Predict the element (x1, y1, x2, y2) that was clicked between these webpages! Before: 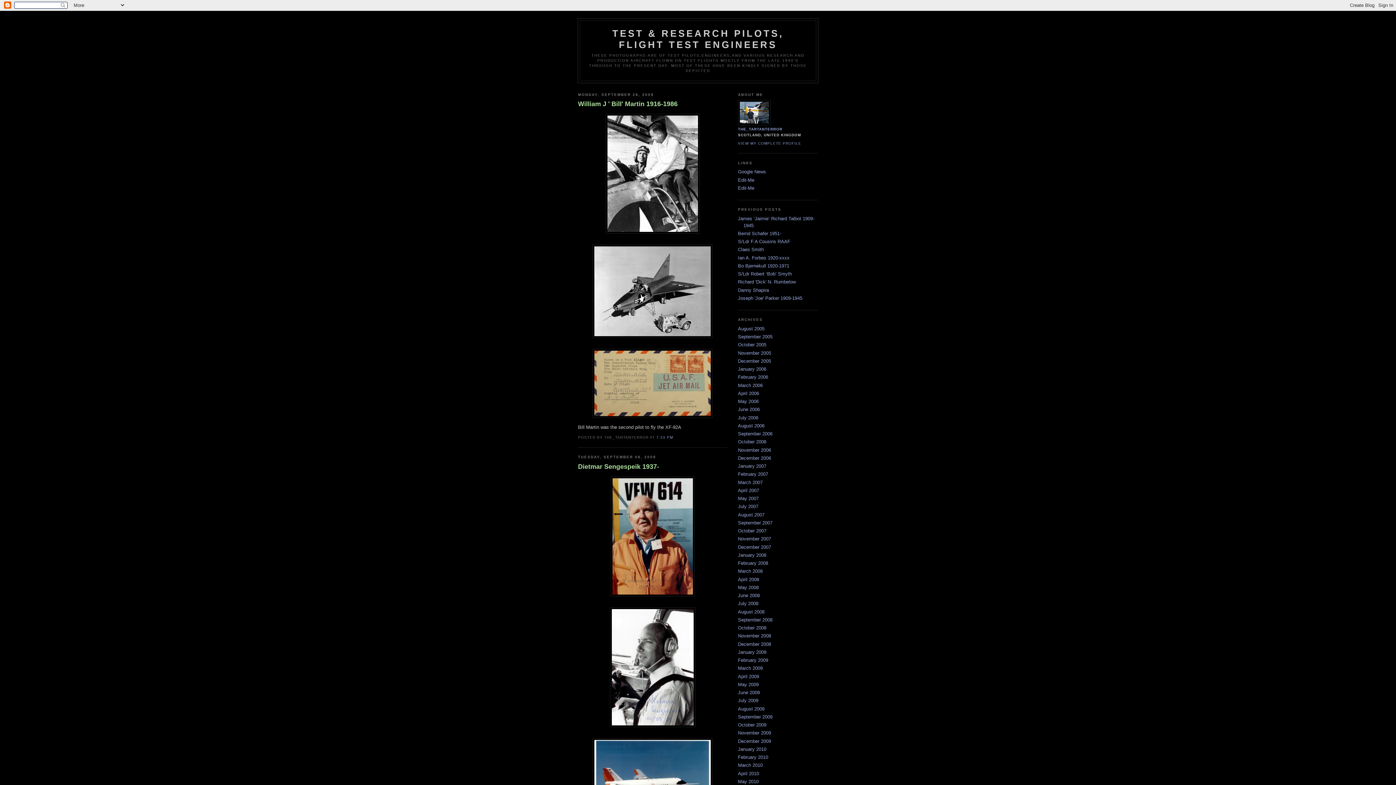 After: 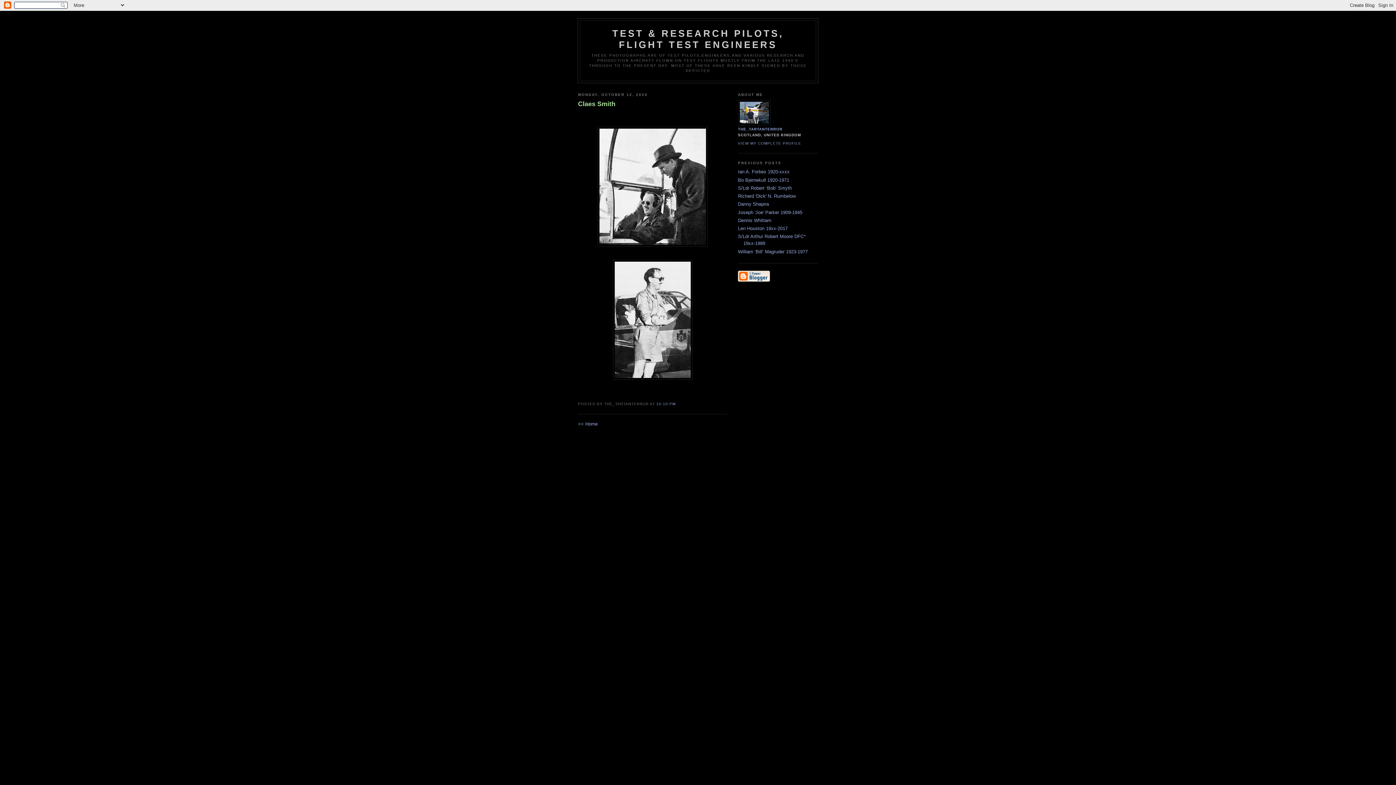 Action: label: Claes Smith bbox: (738, 247, 764, 252)